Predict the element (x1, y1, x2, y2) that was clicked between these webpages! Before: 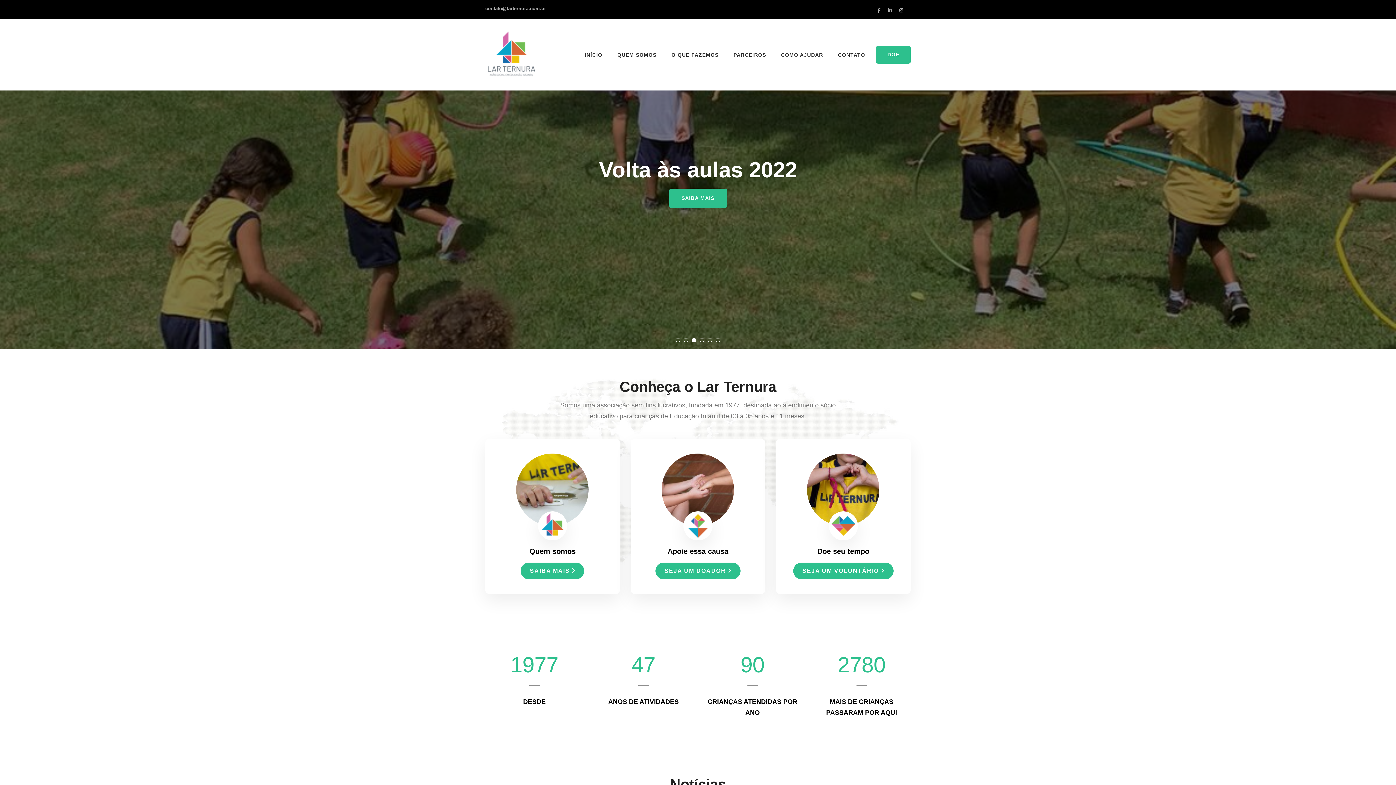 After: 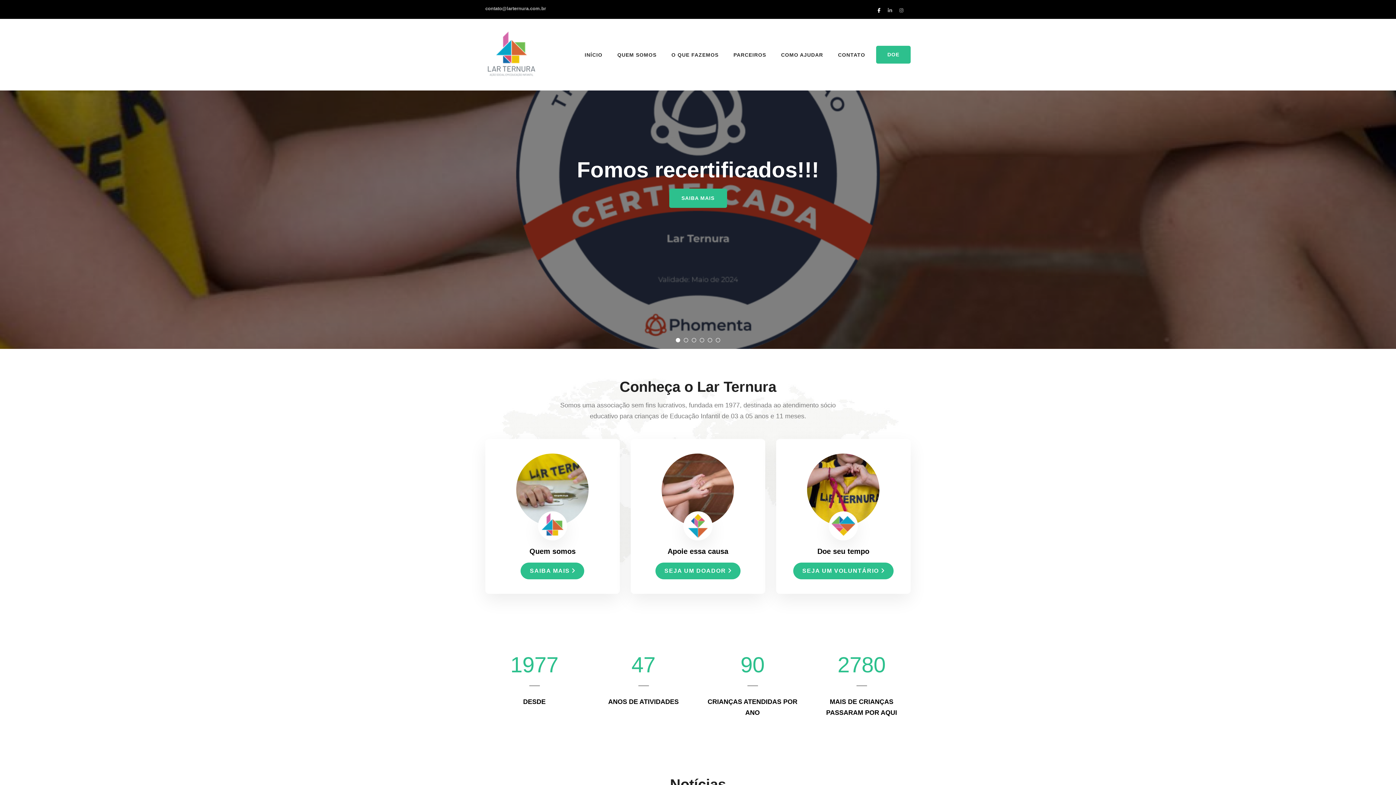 Action: bbox: (877, 7, 880, 13)